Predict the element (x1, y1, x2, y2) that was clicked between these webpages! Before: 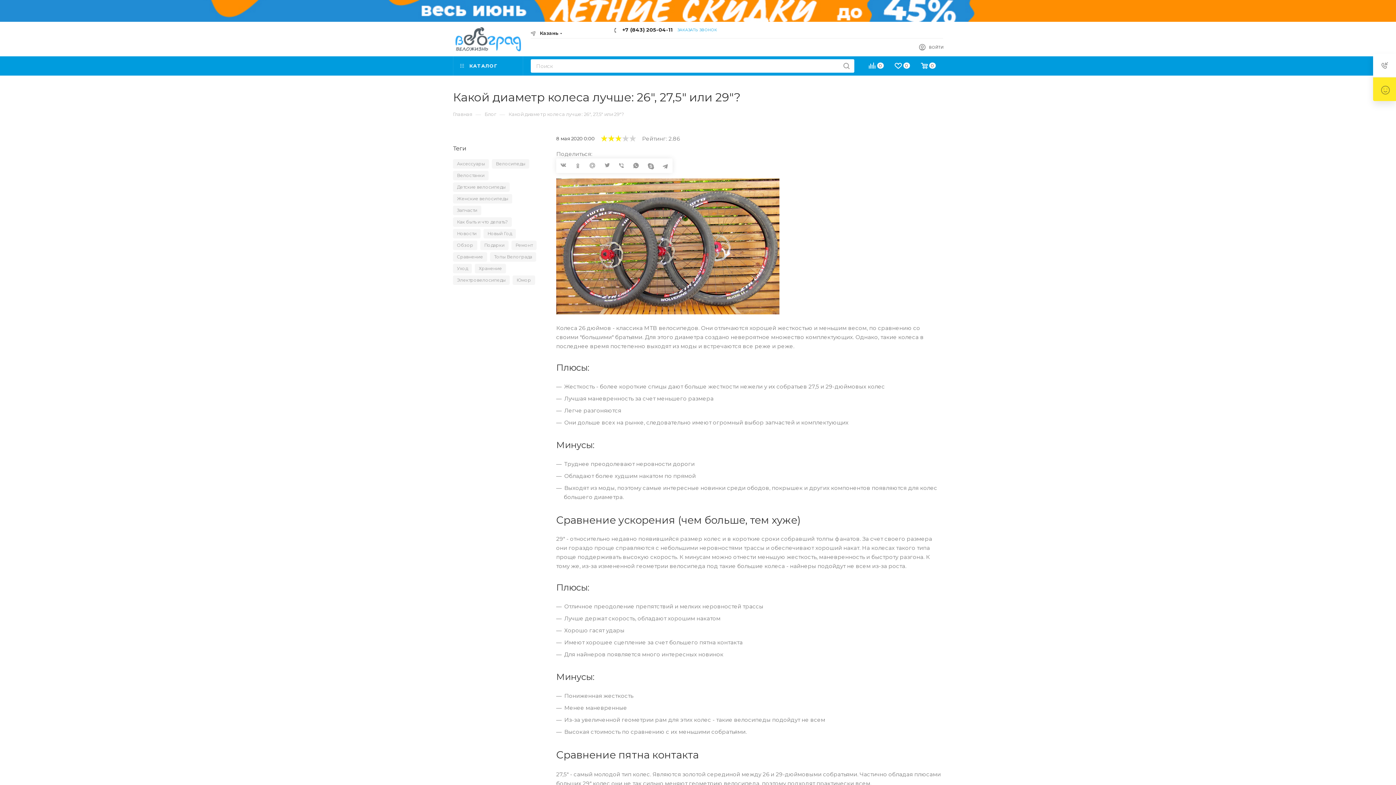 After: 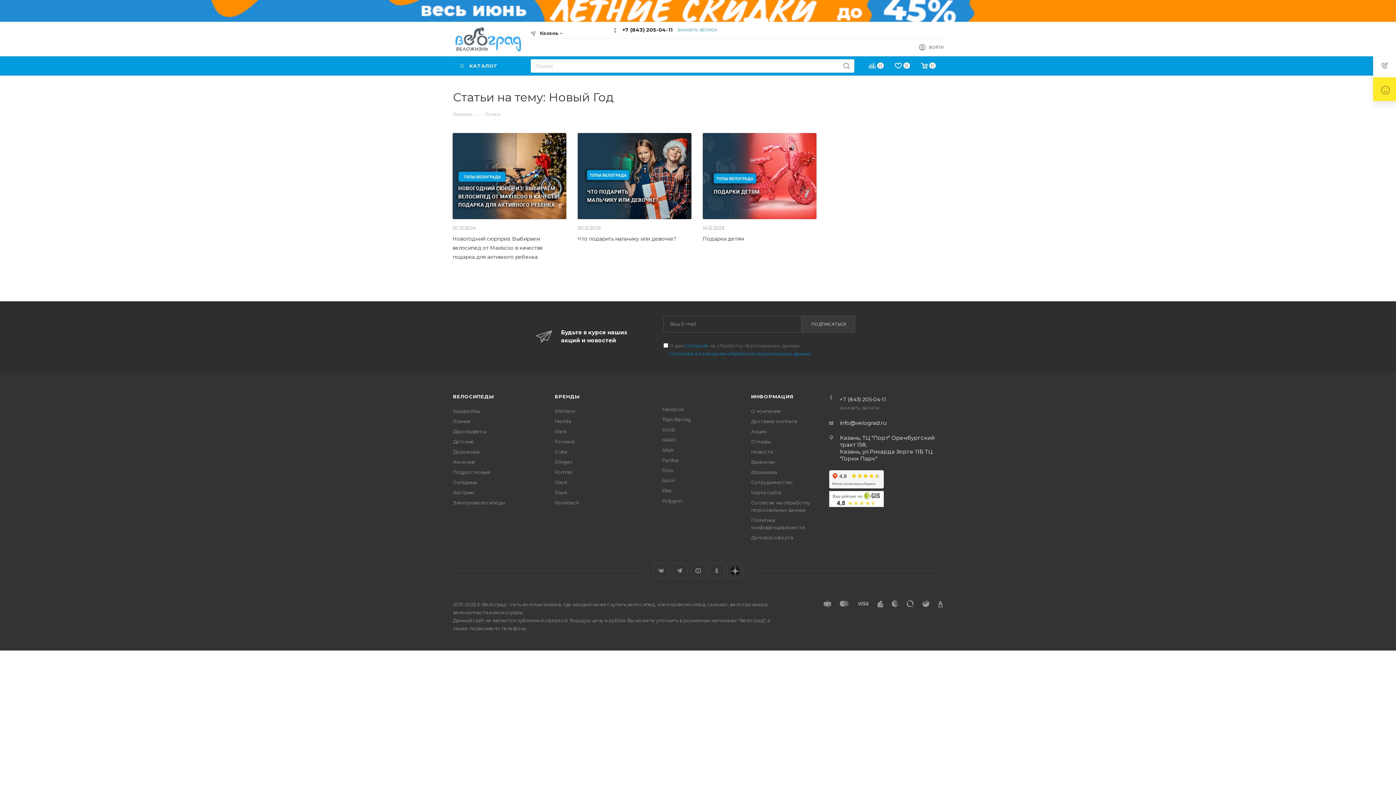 Action: bbox: (483, 229, 516, 238) label: Новый Год